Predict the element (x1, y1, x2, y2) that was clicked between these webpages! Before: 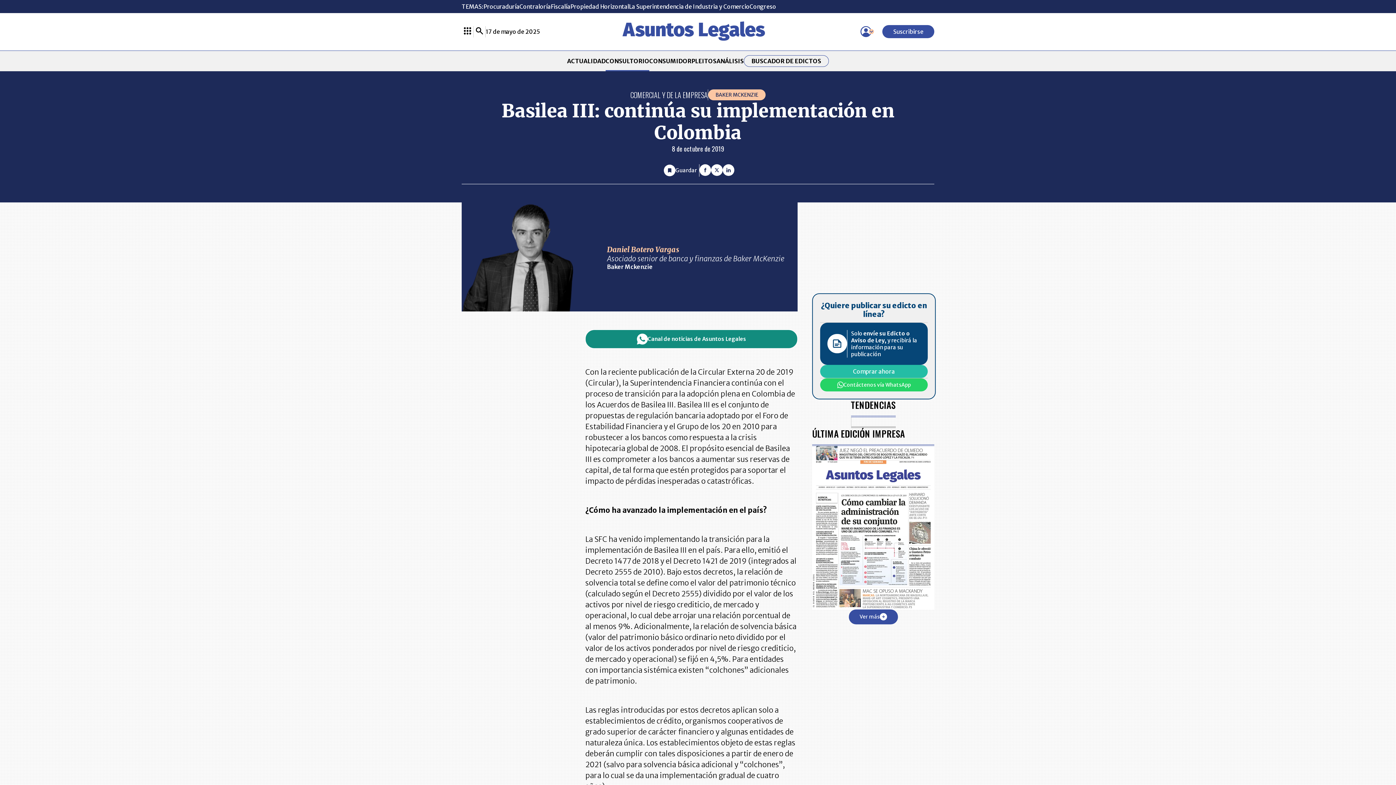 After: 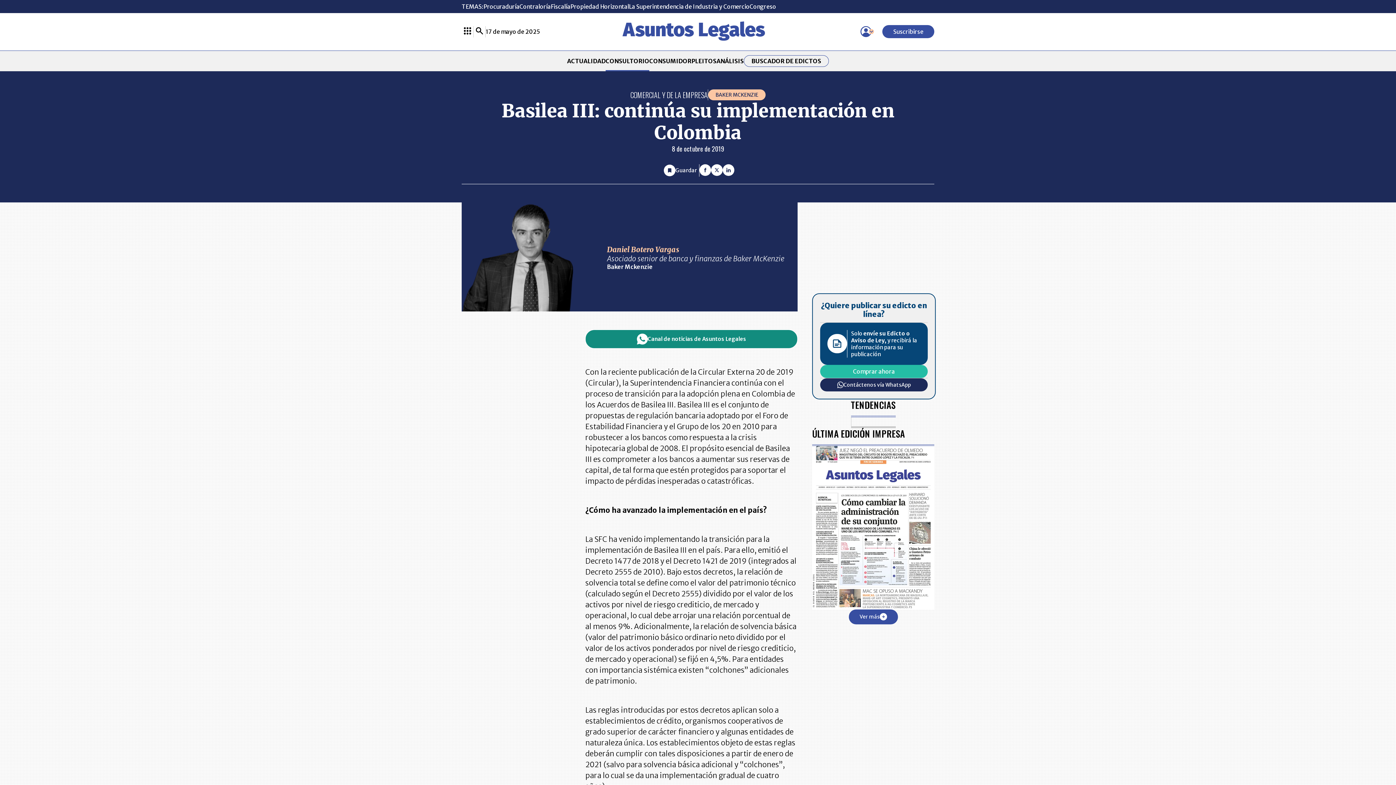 Action: bbox: (820, 378, 928, 391) label: Contáctenos vía WhatsApp